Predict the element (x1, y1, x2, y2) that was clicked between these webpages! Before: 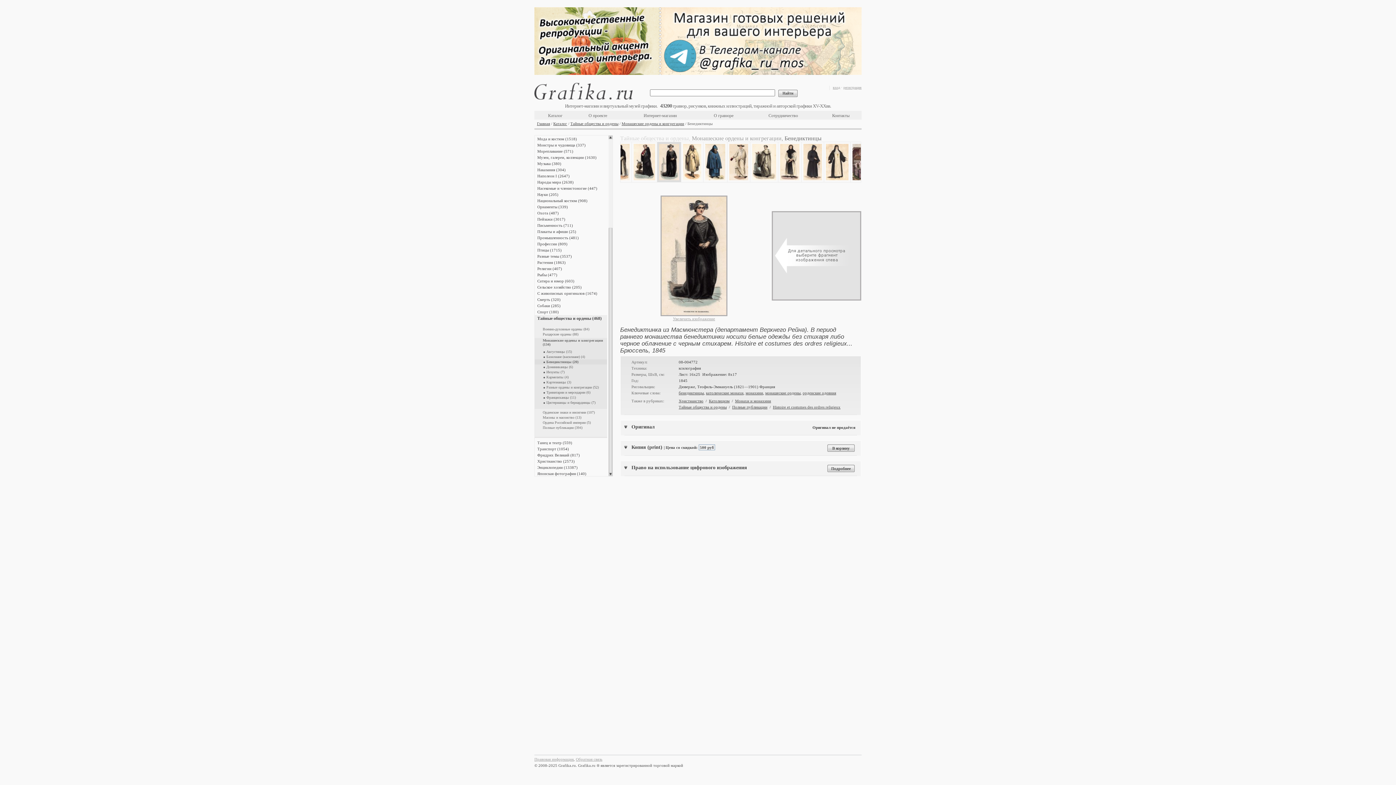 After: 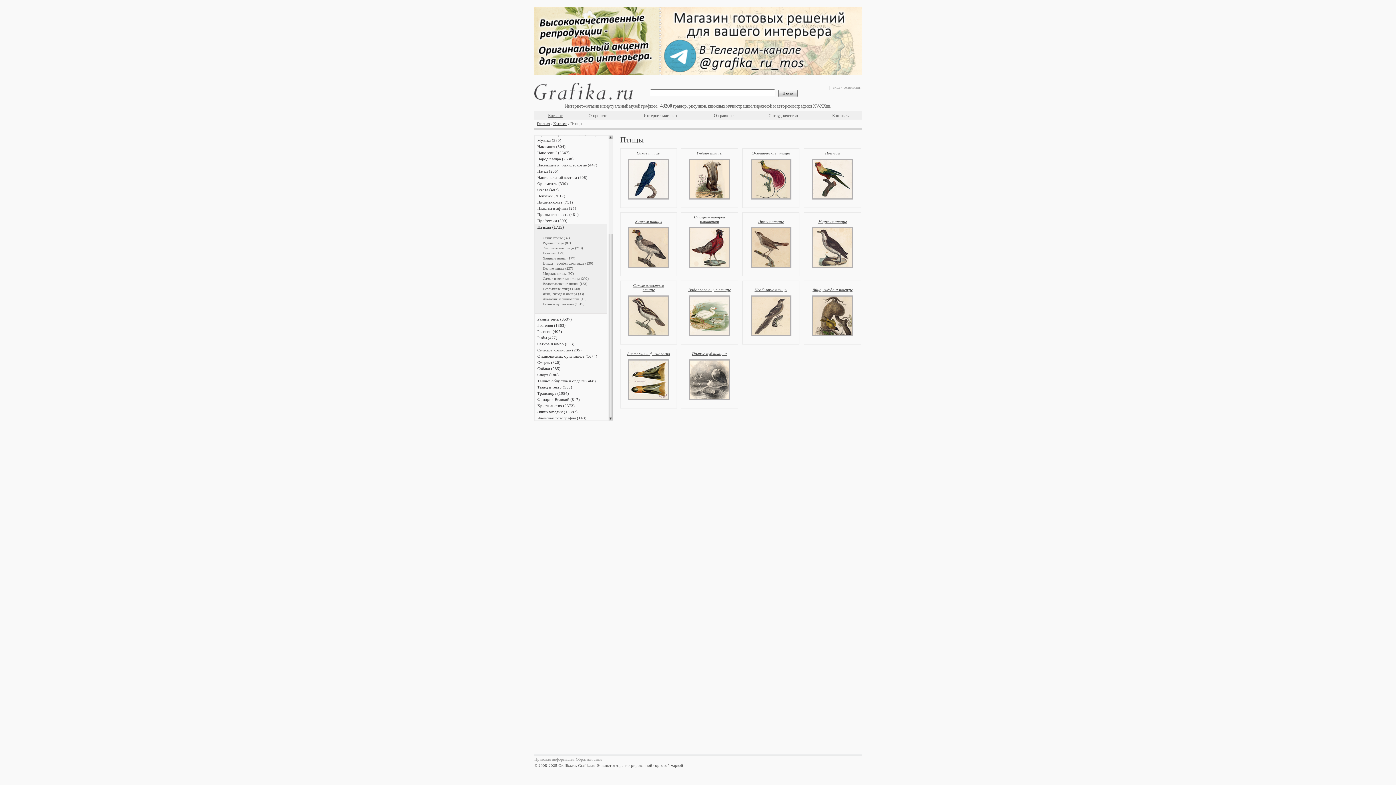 Action: bbox: (537, 248, 561, 252) label: Птицы (1715)